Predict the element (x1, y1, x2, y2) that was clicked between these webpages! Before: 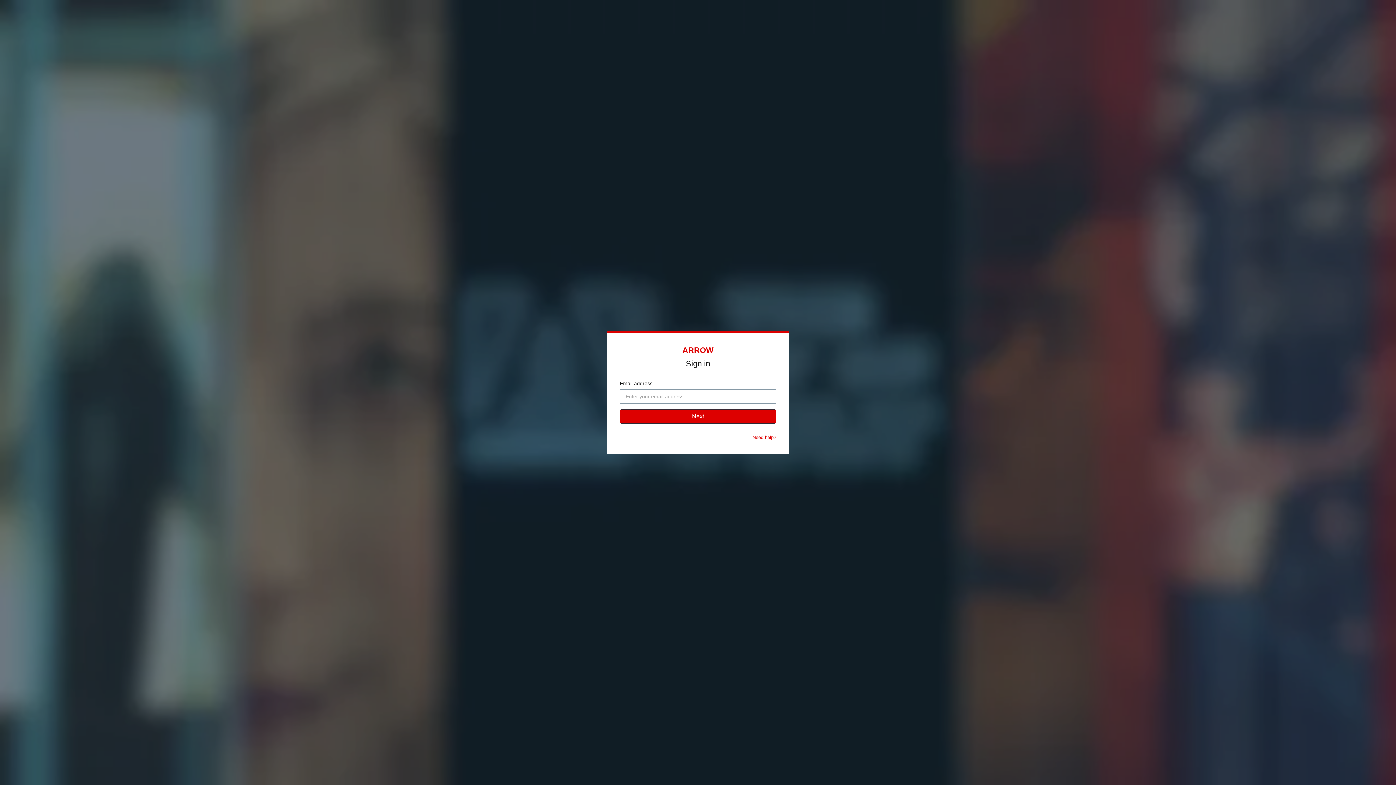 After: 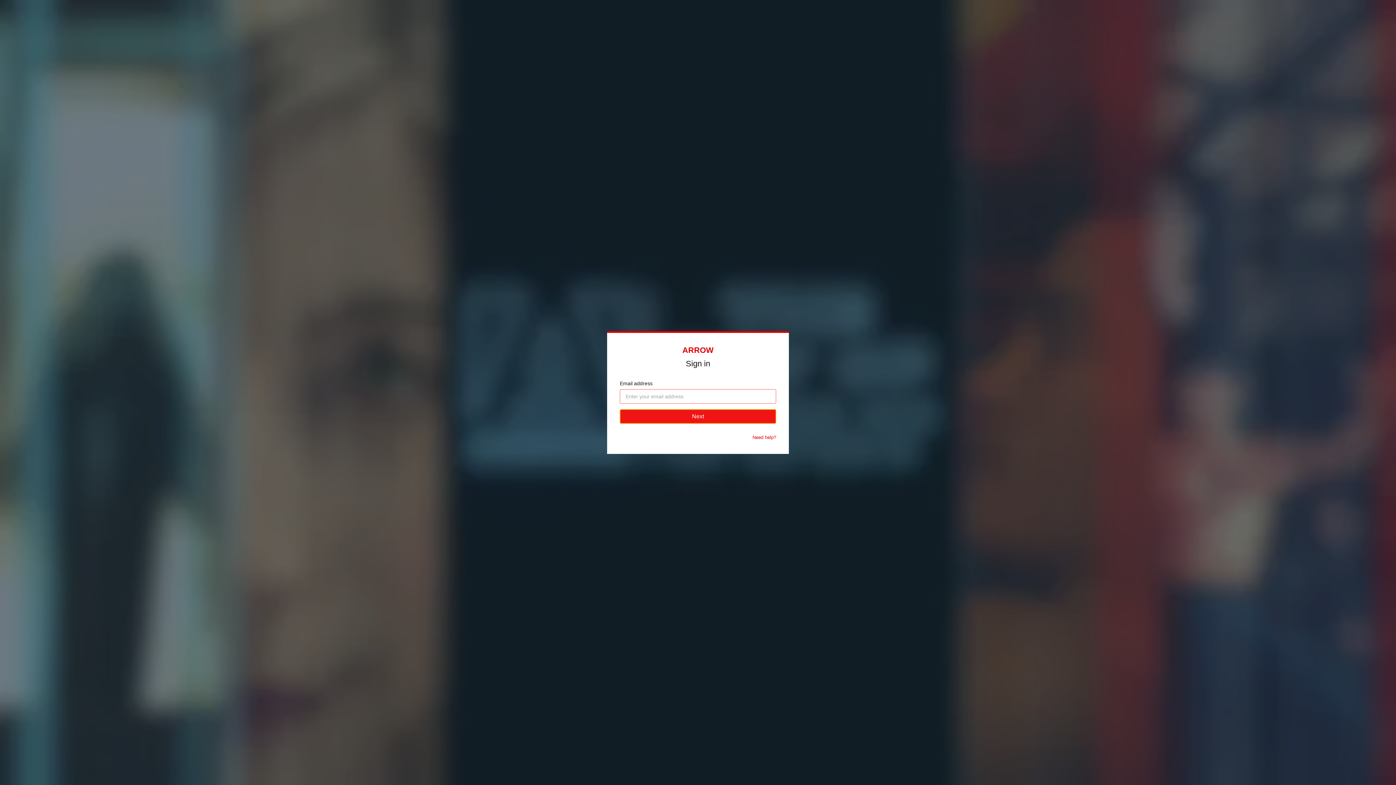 Action: bbox: (620, 409, 776, 424) label: Next